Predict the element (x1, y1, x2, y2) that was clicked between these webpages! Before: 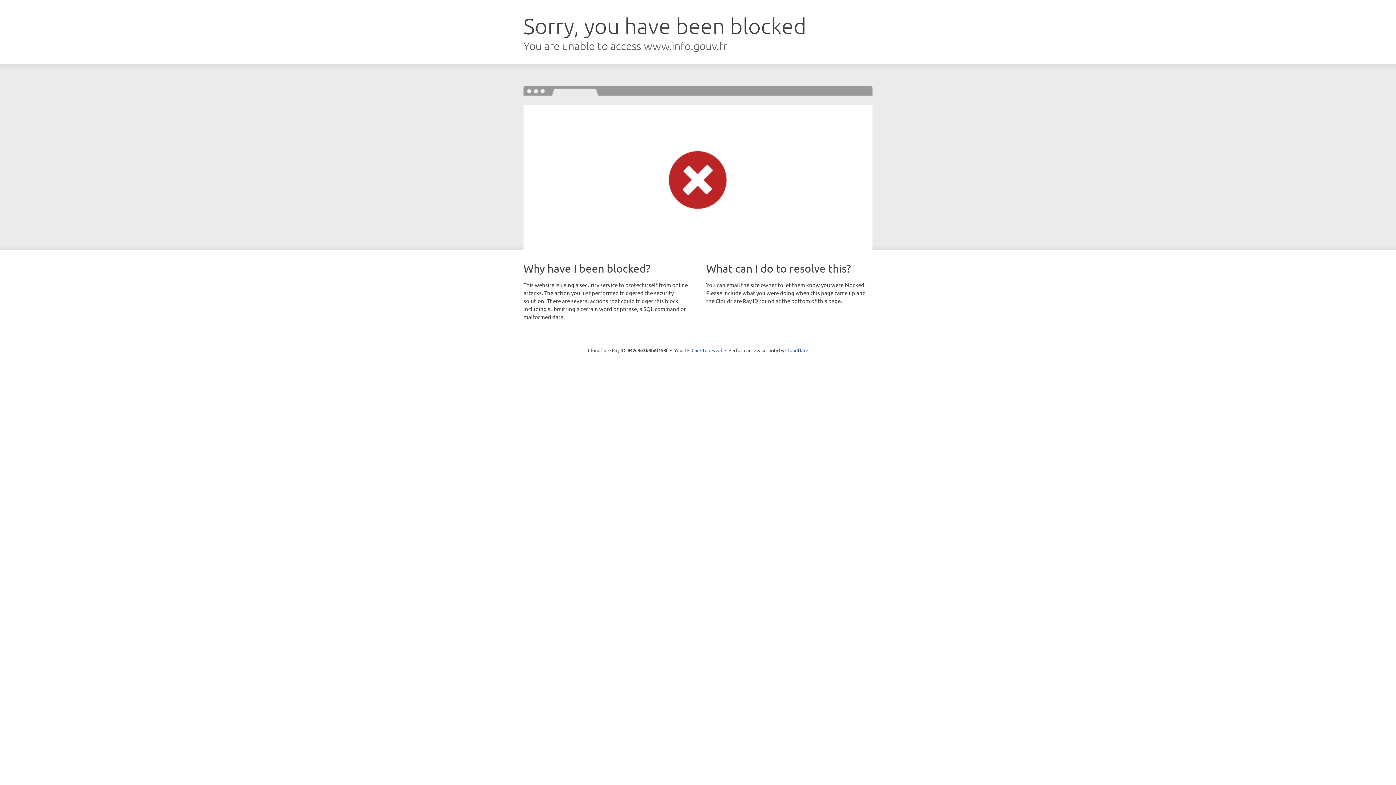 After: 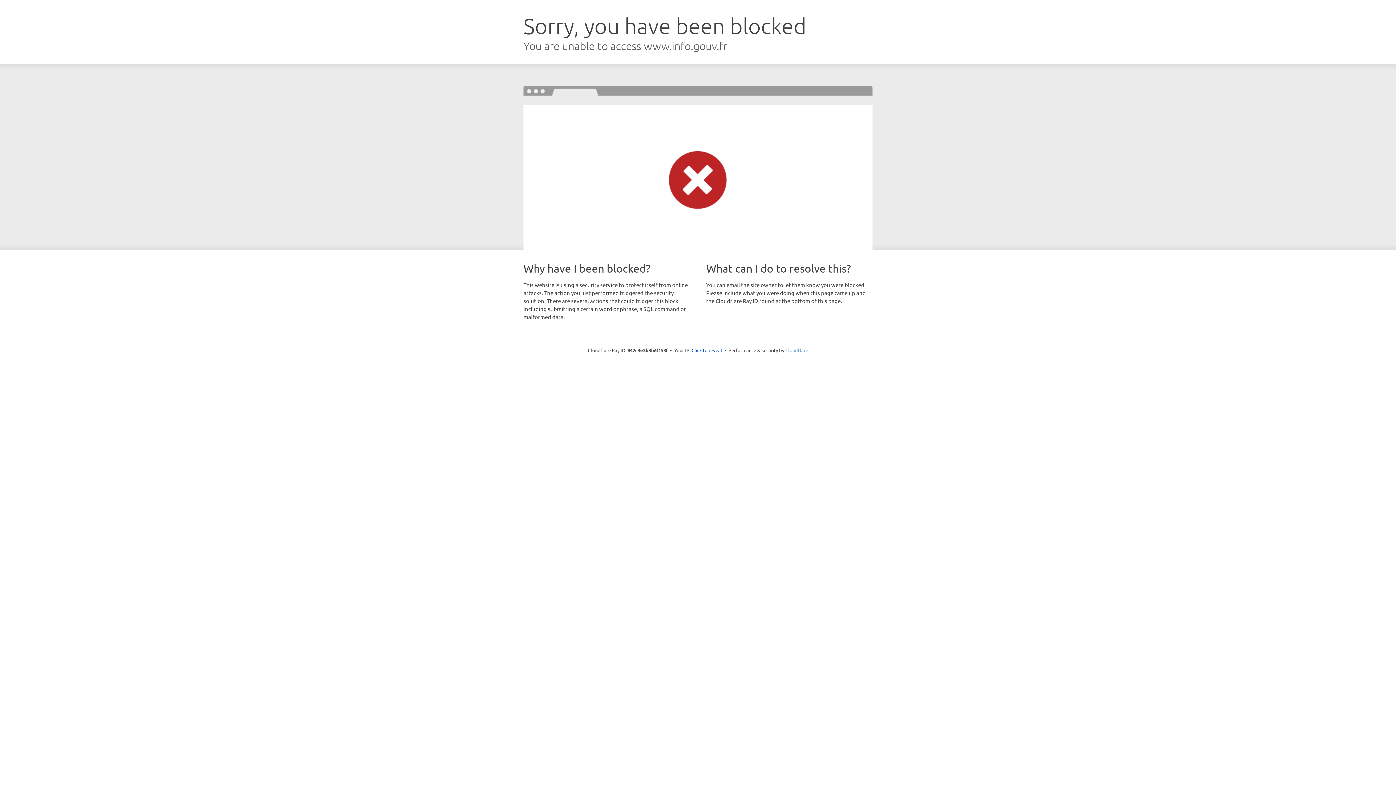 Action: label: Cloudflare bbox: (785, 347, 808, 353)